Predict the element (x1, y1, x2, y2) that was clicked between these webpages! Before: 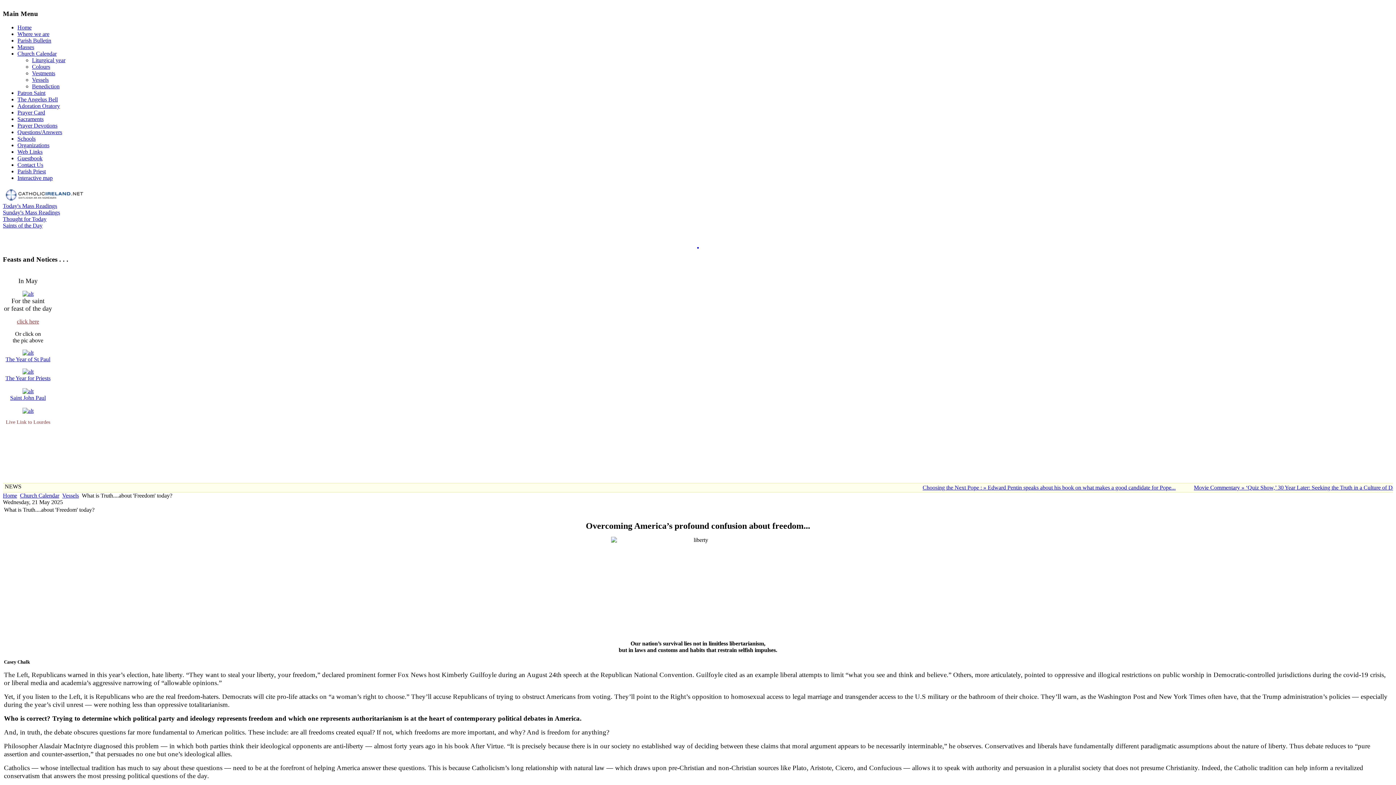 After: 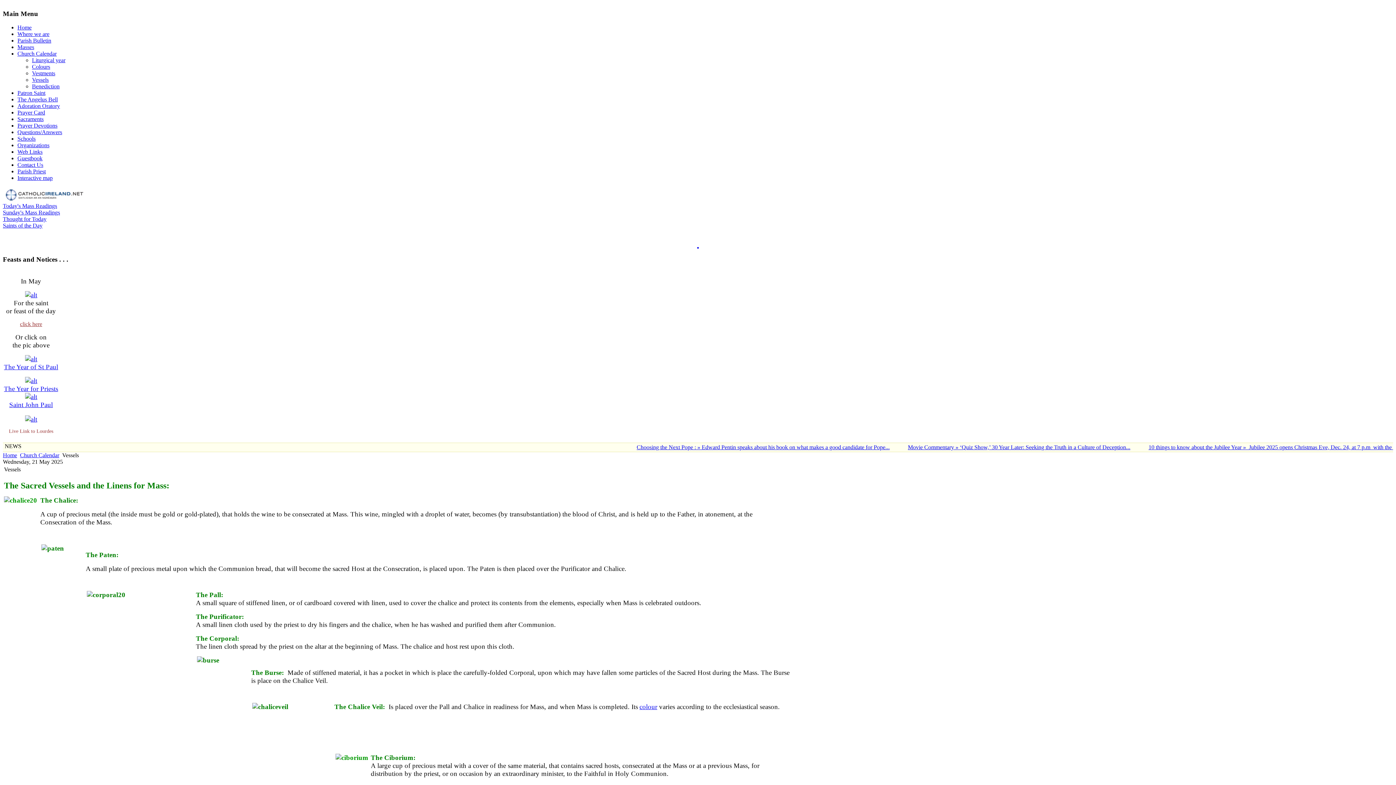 Action: label: Vessels bbox: (62, 492, 78, 498)